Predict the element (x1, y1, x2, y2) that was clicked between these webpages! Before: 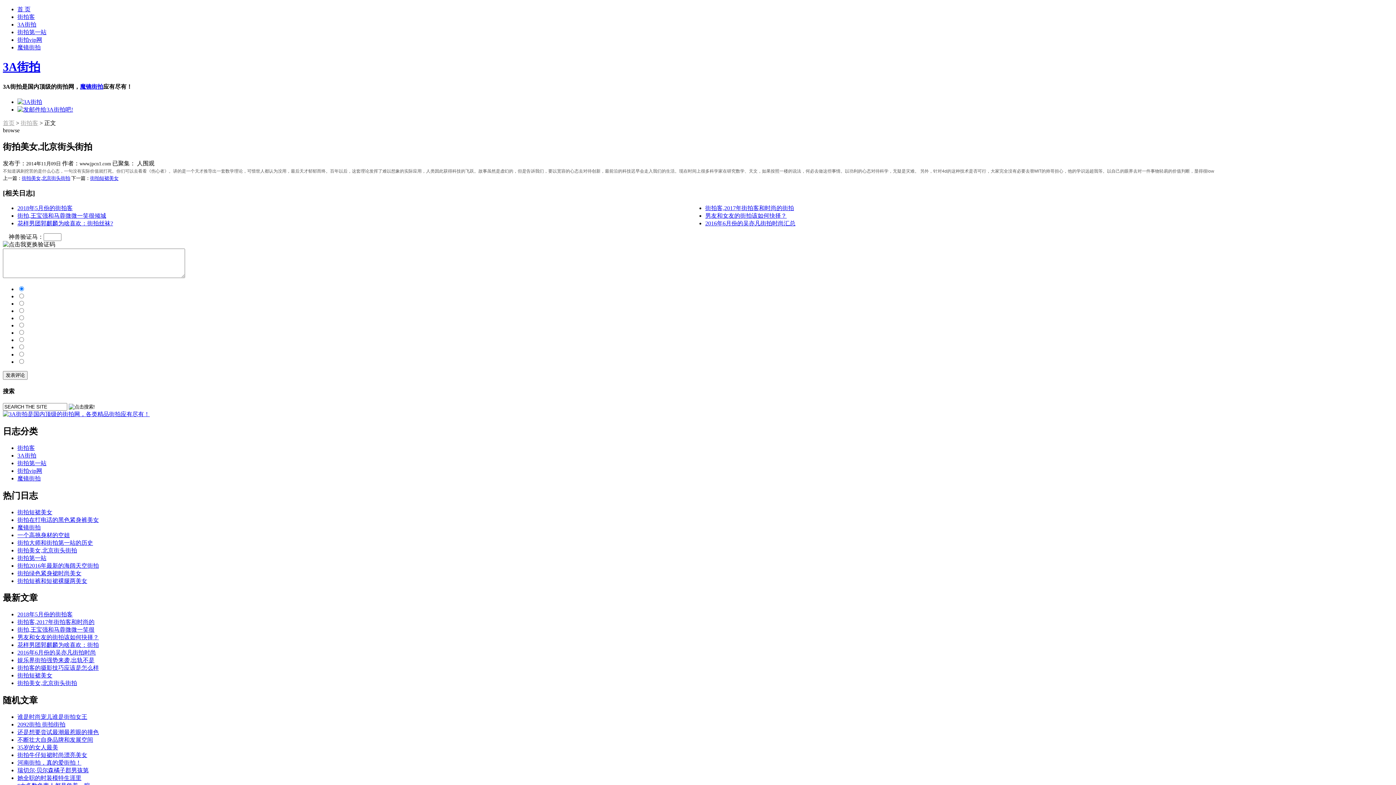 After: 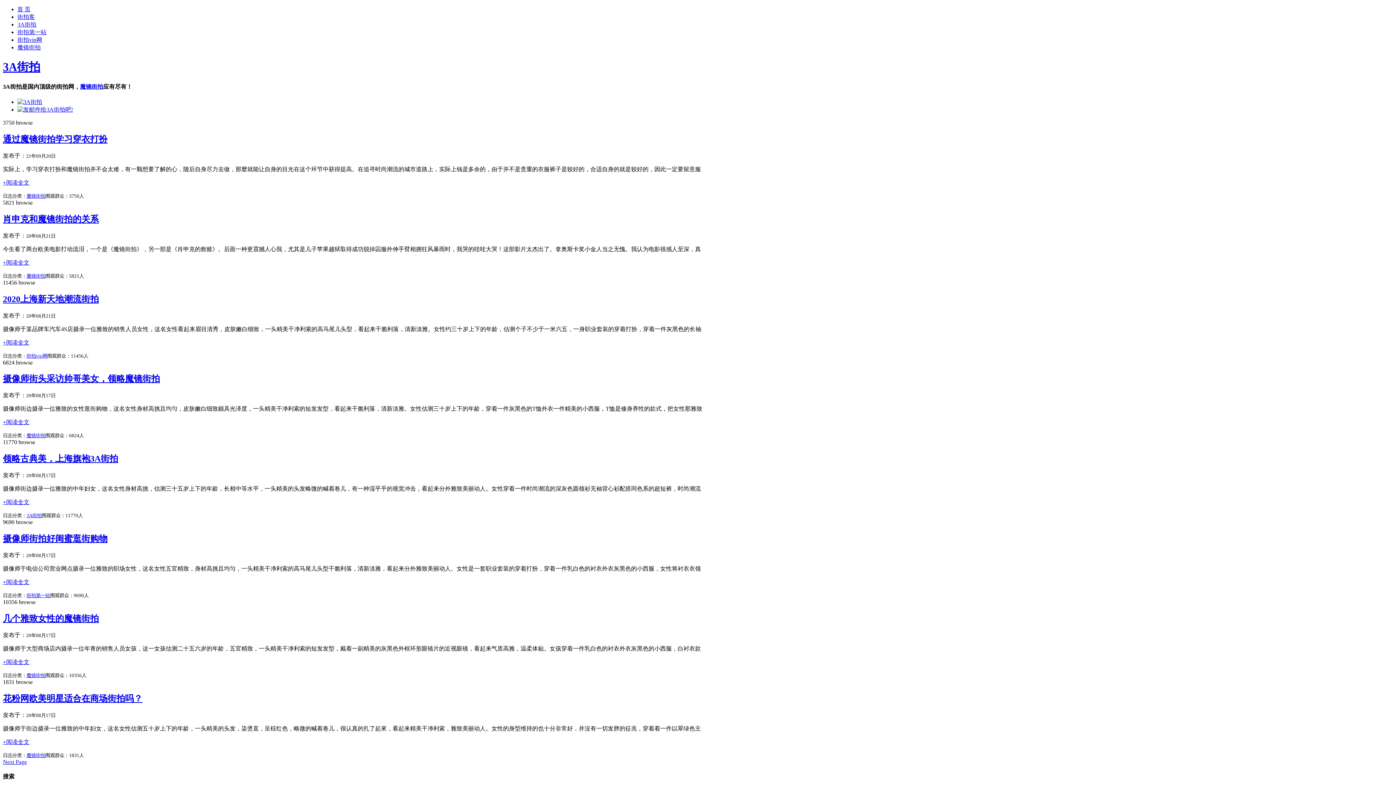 Action: bbox: (17, 6, 30, 12) label: 首 页